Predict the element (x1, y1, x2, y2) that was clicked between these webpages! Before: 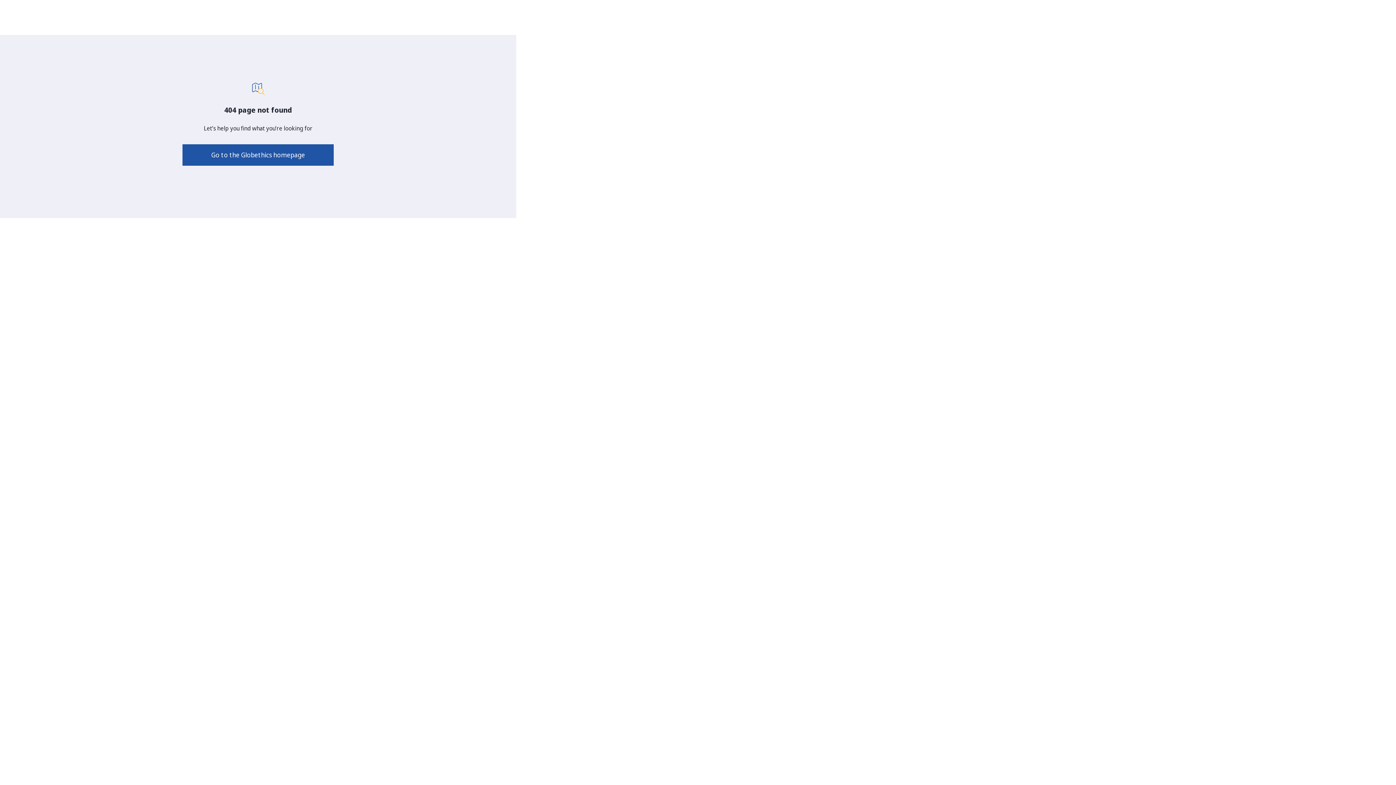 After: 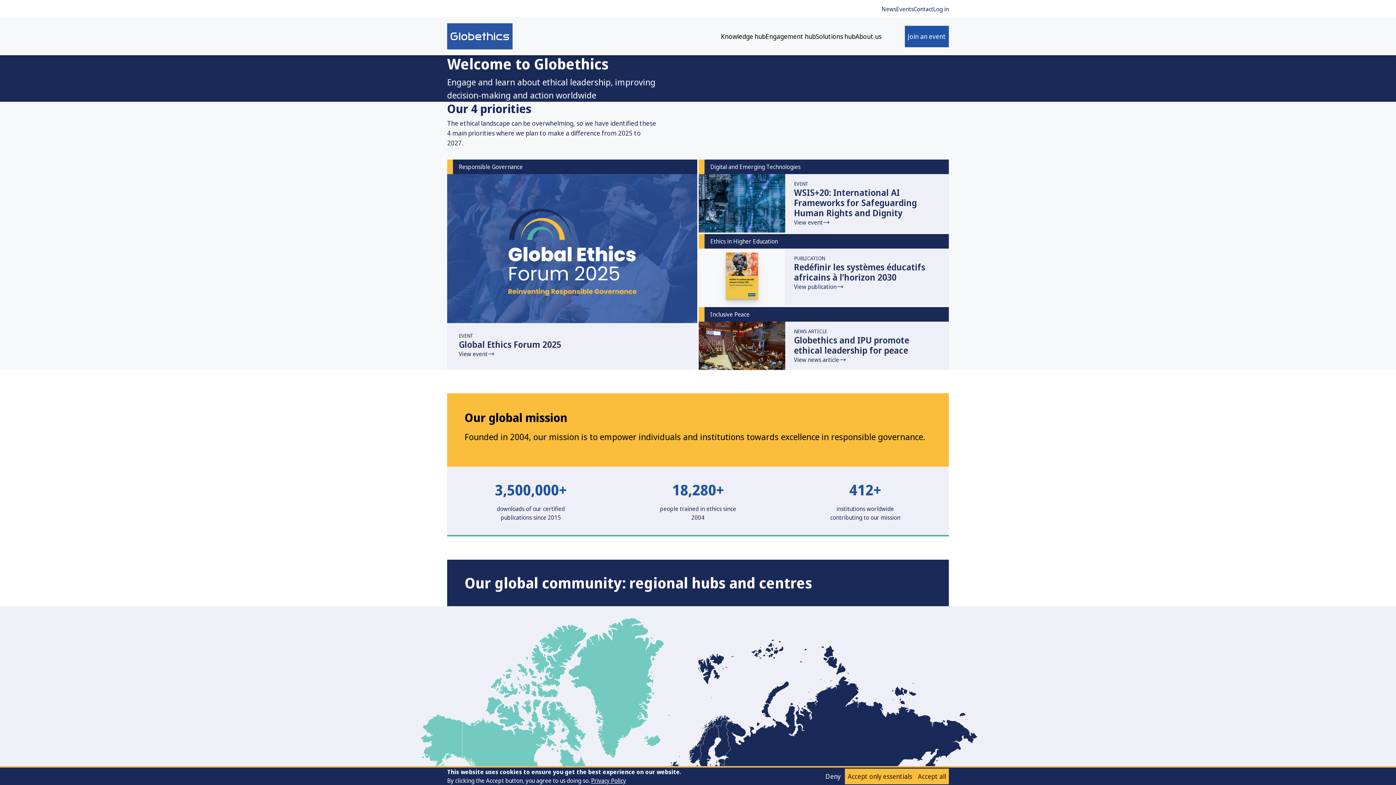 Action: bbox: (182, 144, 333, 165) label: Go to the Globethics homepage